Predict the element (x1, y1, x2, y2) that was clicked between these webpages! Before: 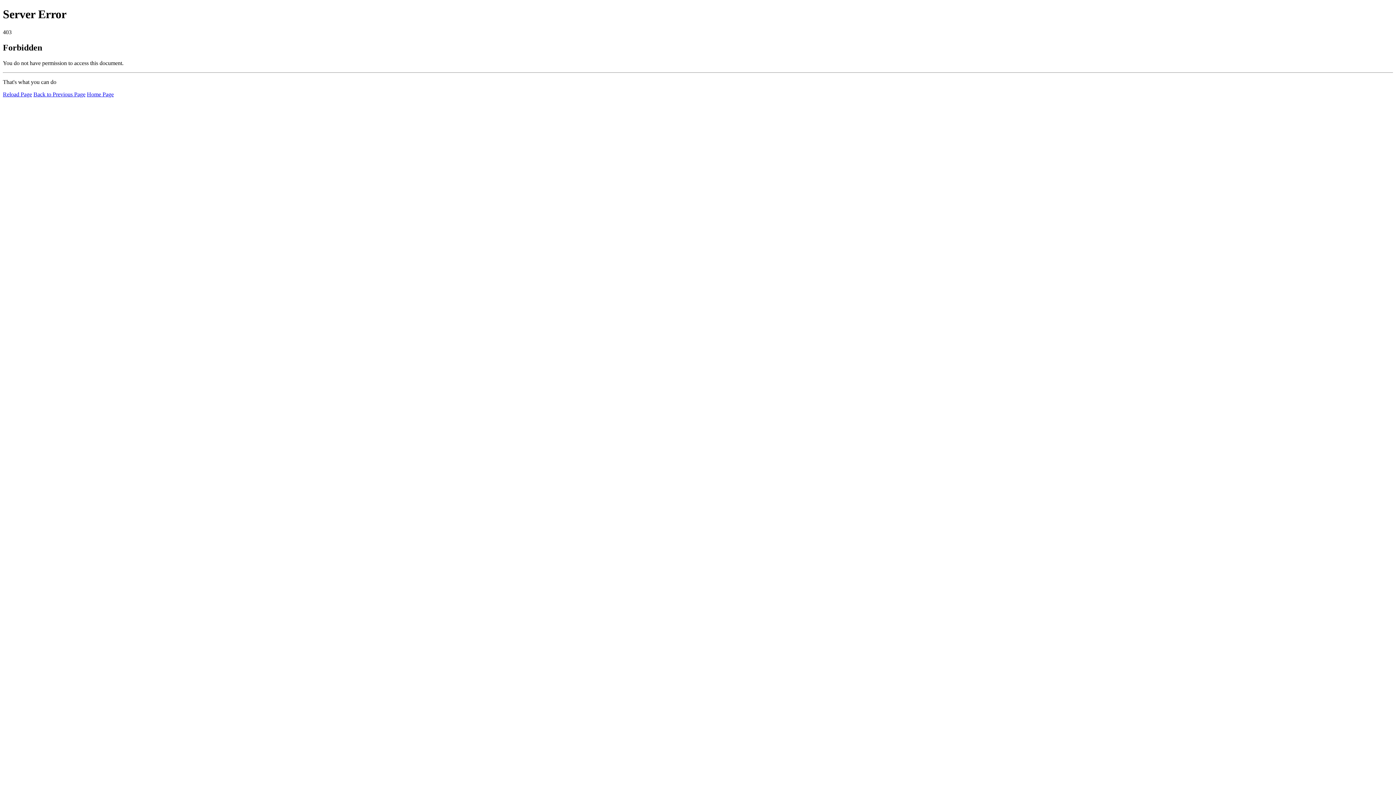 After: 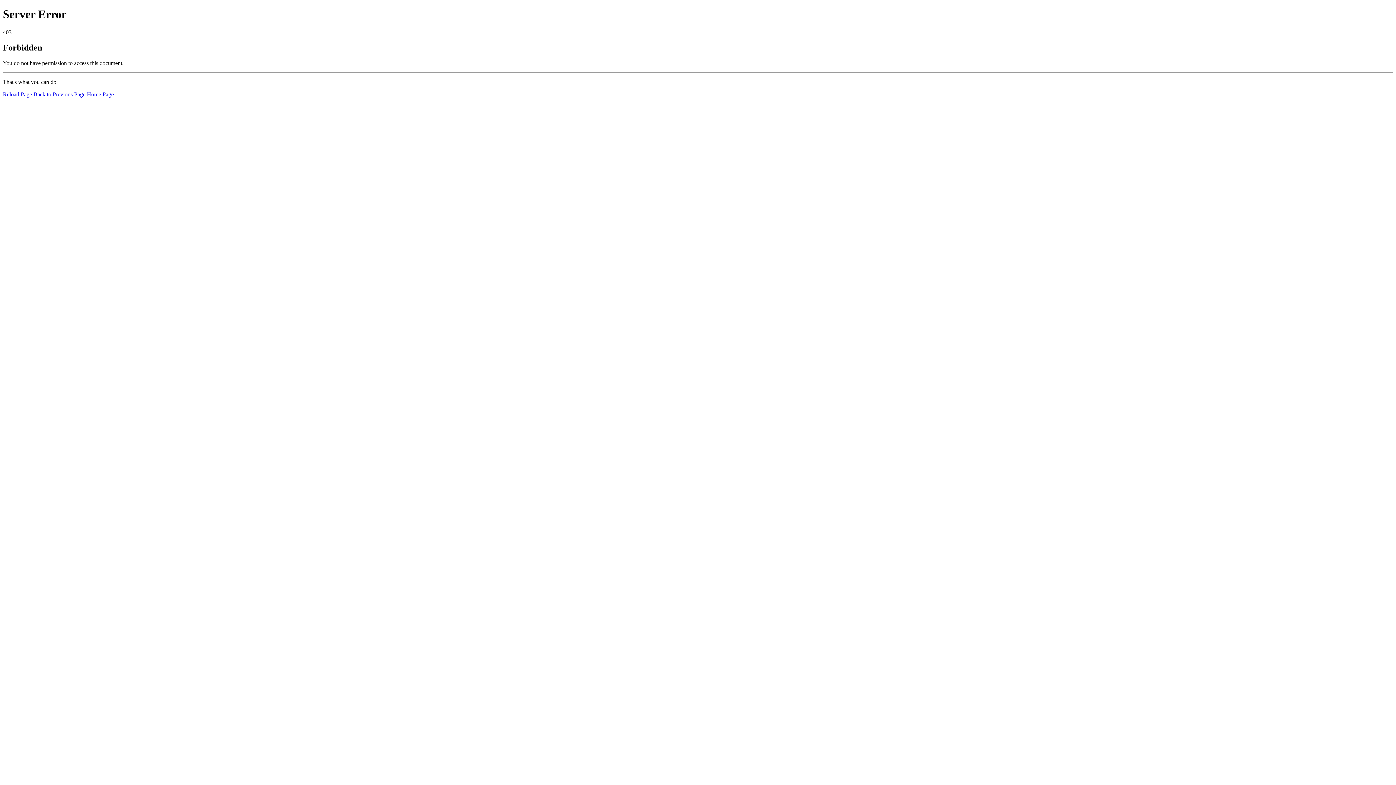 Action: label: Home Page bbox: (86, 91, 113, 97)